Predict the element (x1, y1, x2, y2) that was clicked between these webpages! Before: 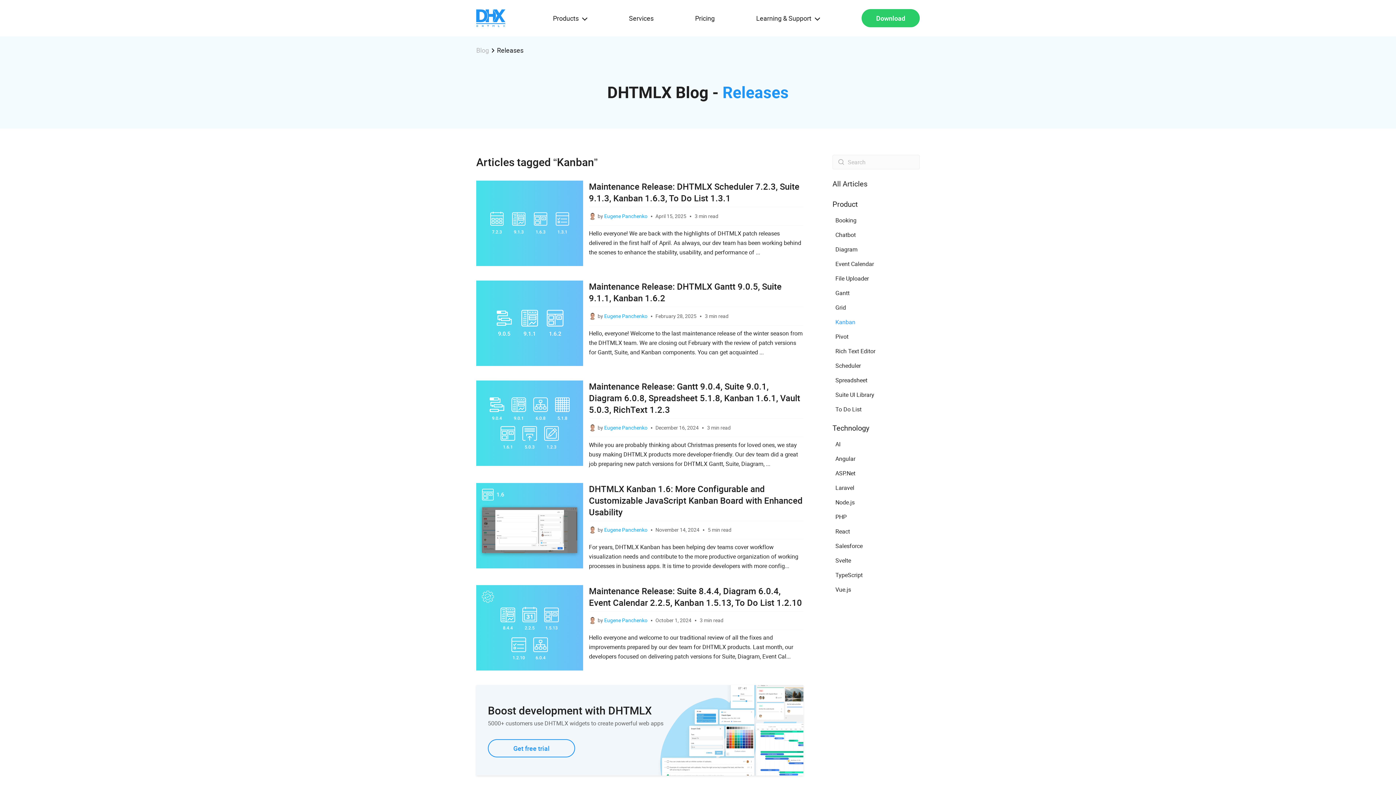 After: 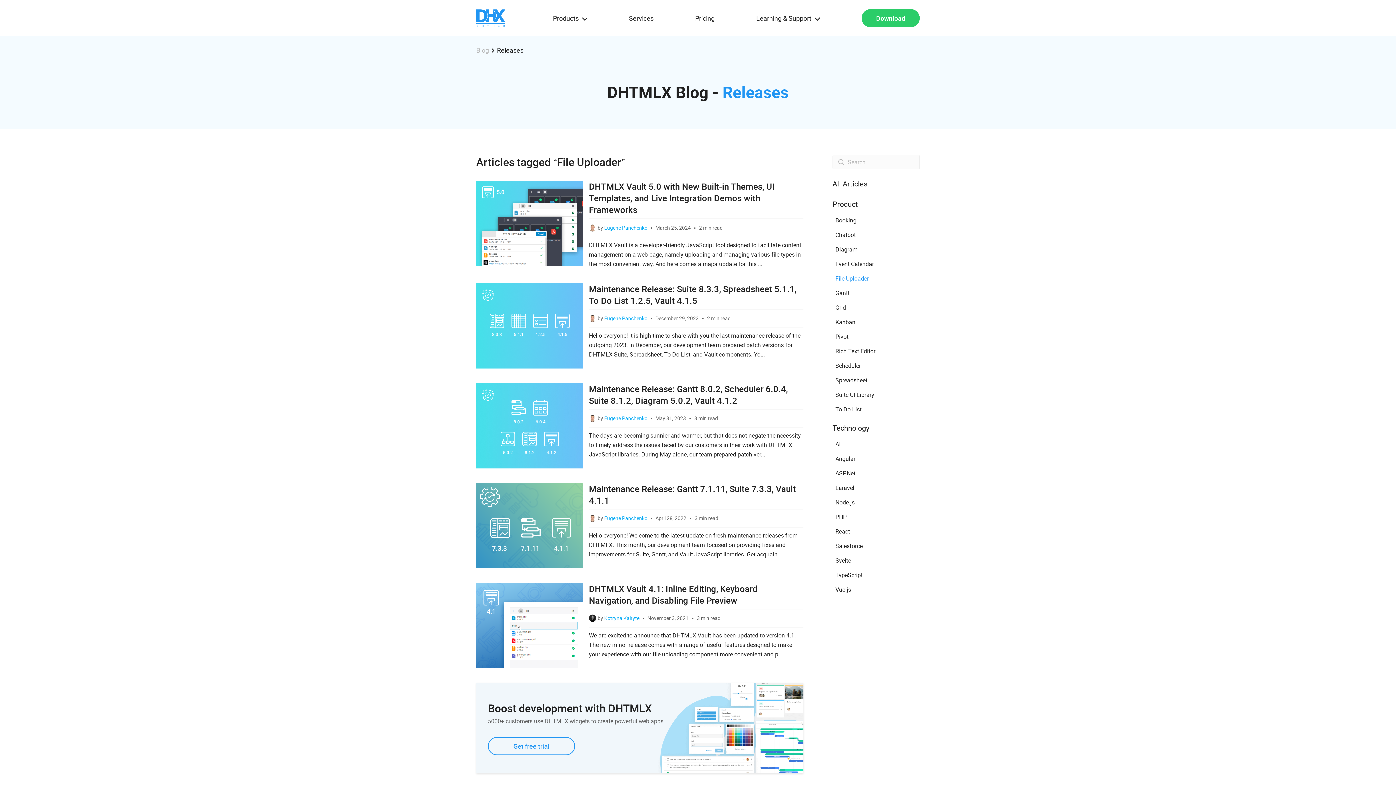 Action: bbox: (835, 274, 869, 283) label: File Uploader